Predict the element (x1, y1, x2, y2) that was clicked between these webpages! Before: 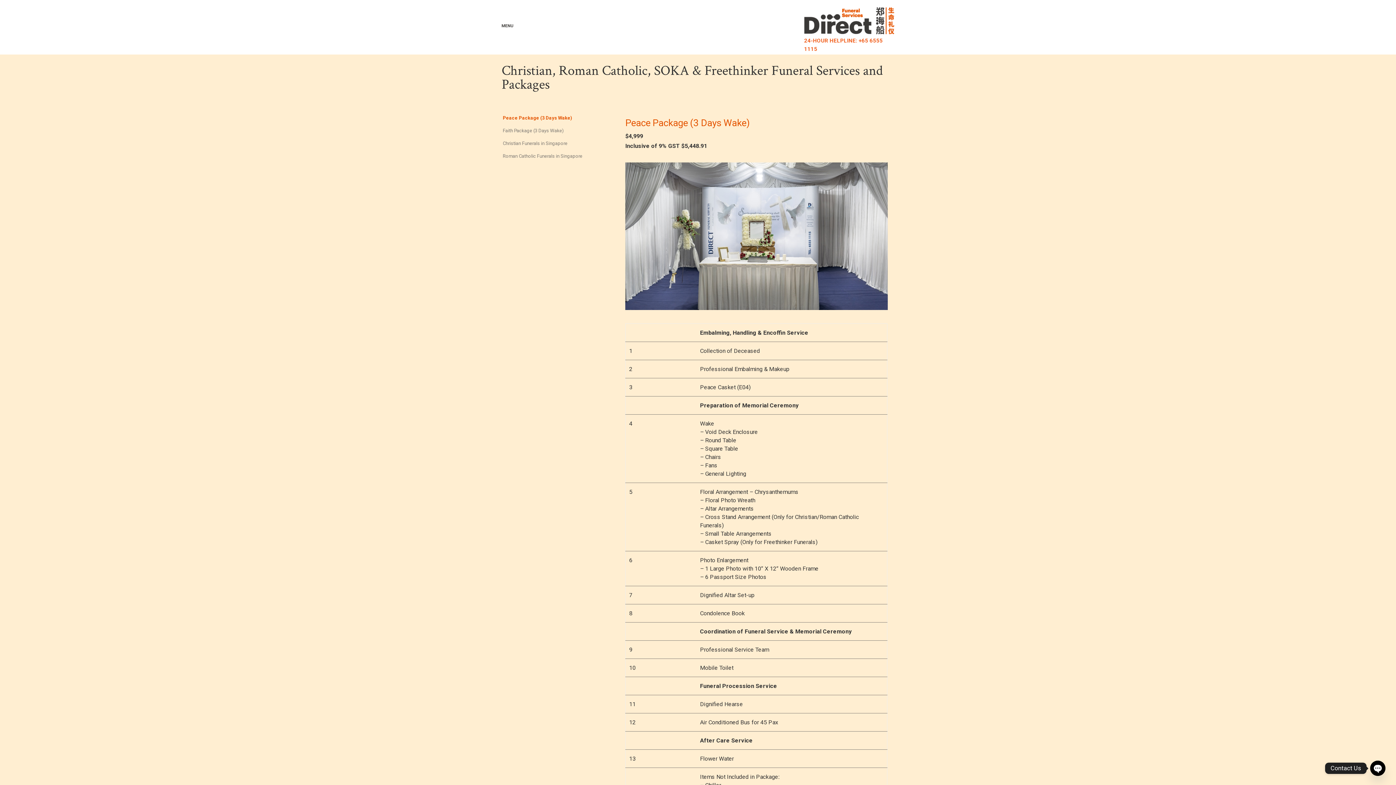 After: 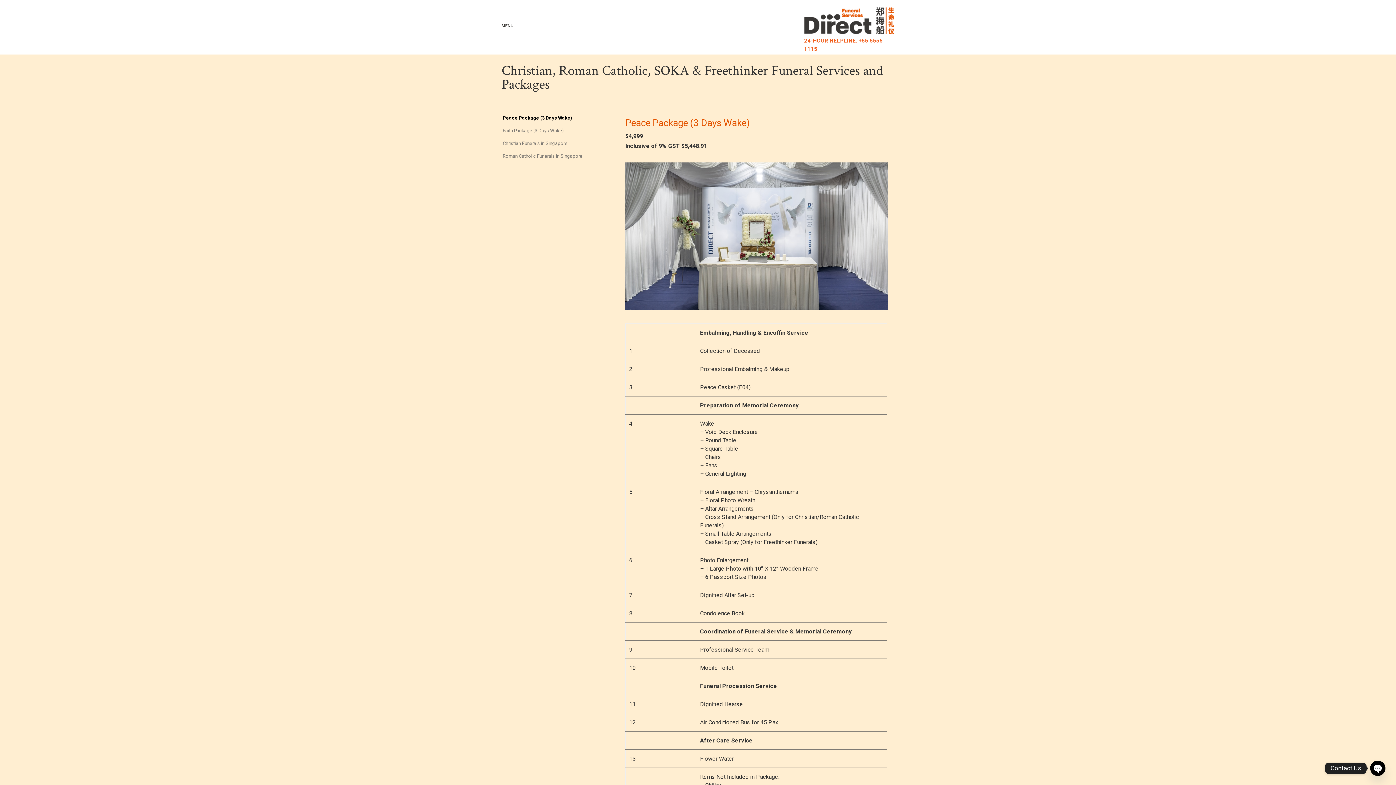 Action: bbox: (502, 114, 620, 127) label: Peace Package (3 Days Wake)